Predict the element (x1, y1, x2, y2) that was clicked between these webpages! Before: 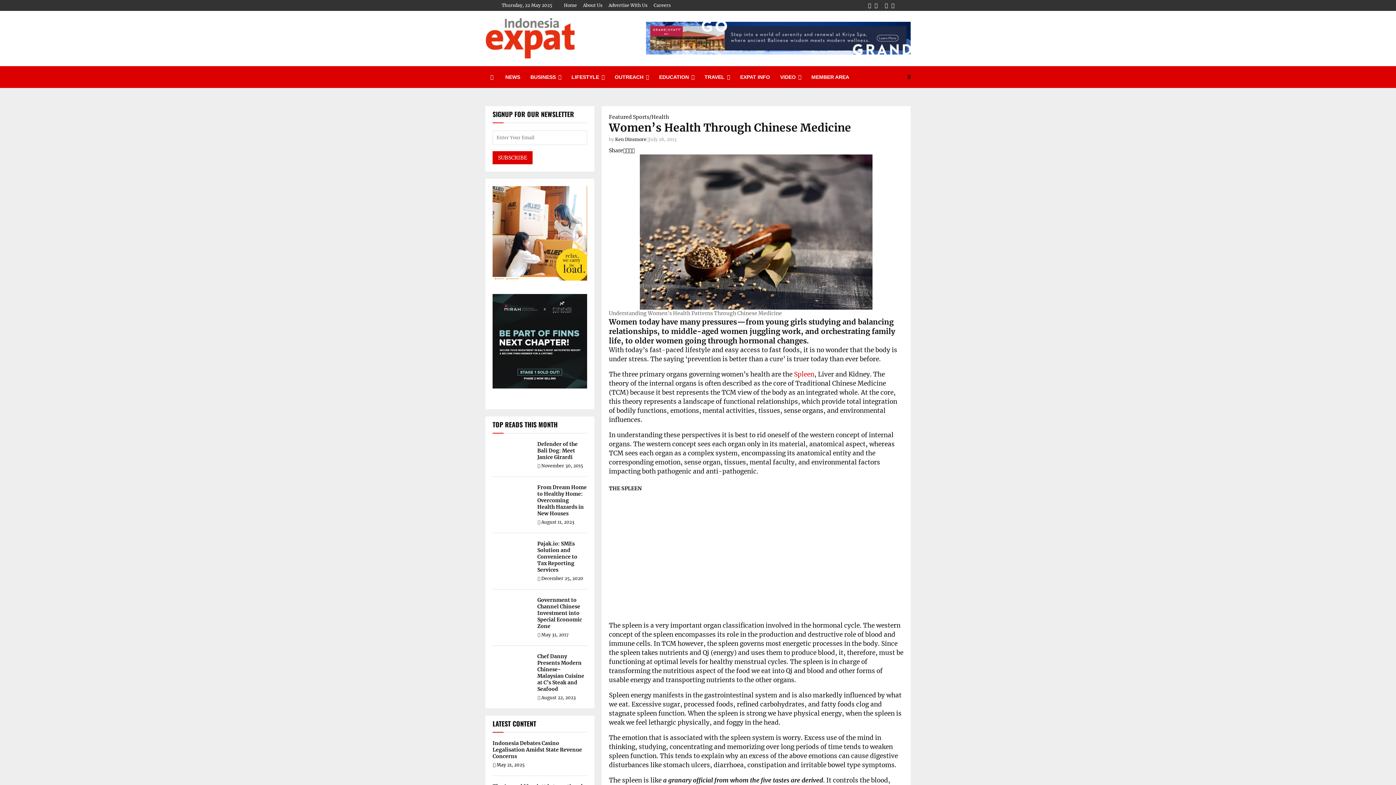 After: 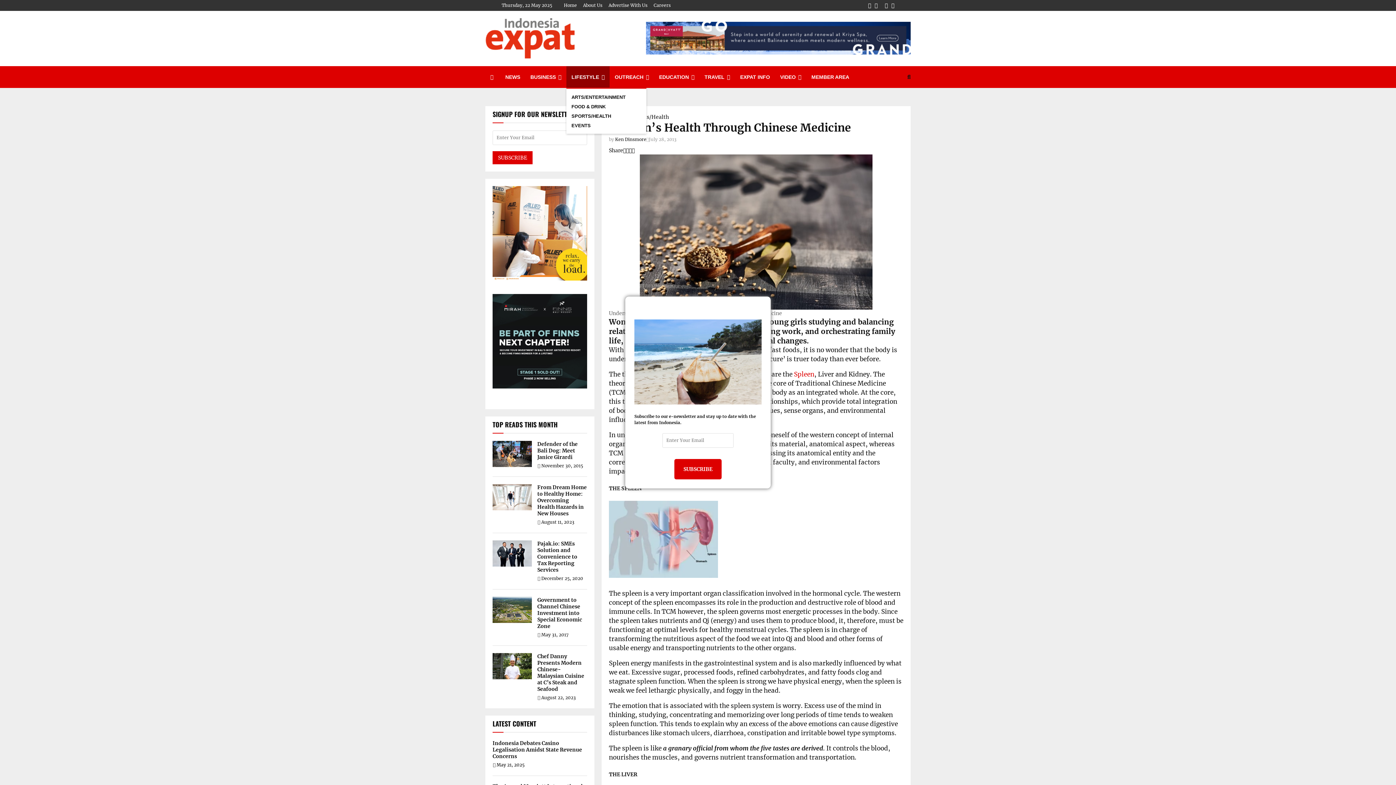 Action: bbox: (566, 66, 609, 88) label: LIFESTYLE